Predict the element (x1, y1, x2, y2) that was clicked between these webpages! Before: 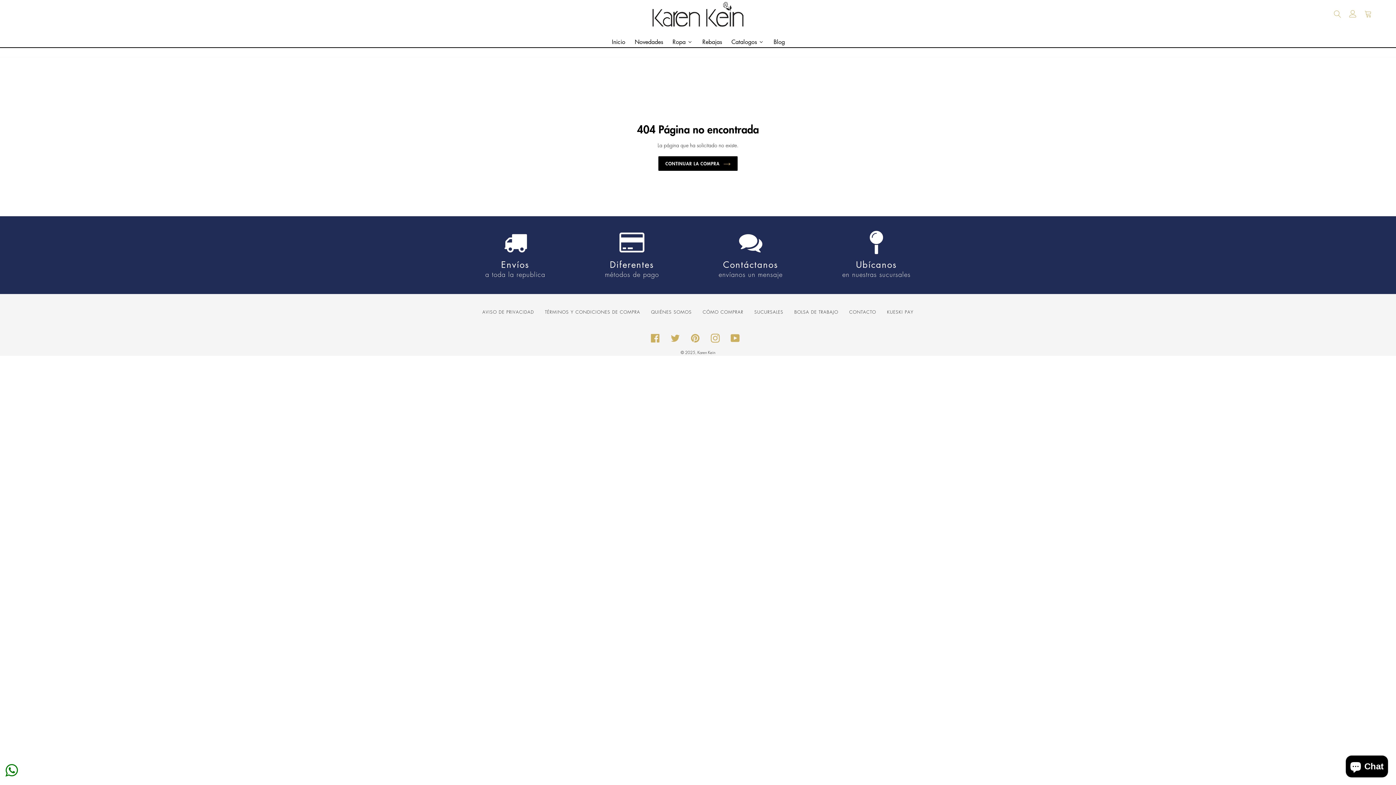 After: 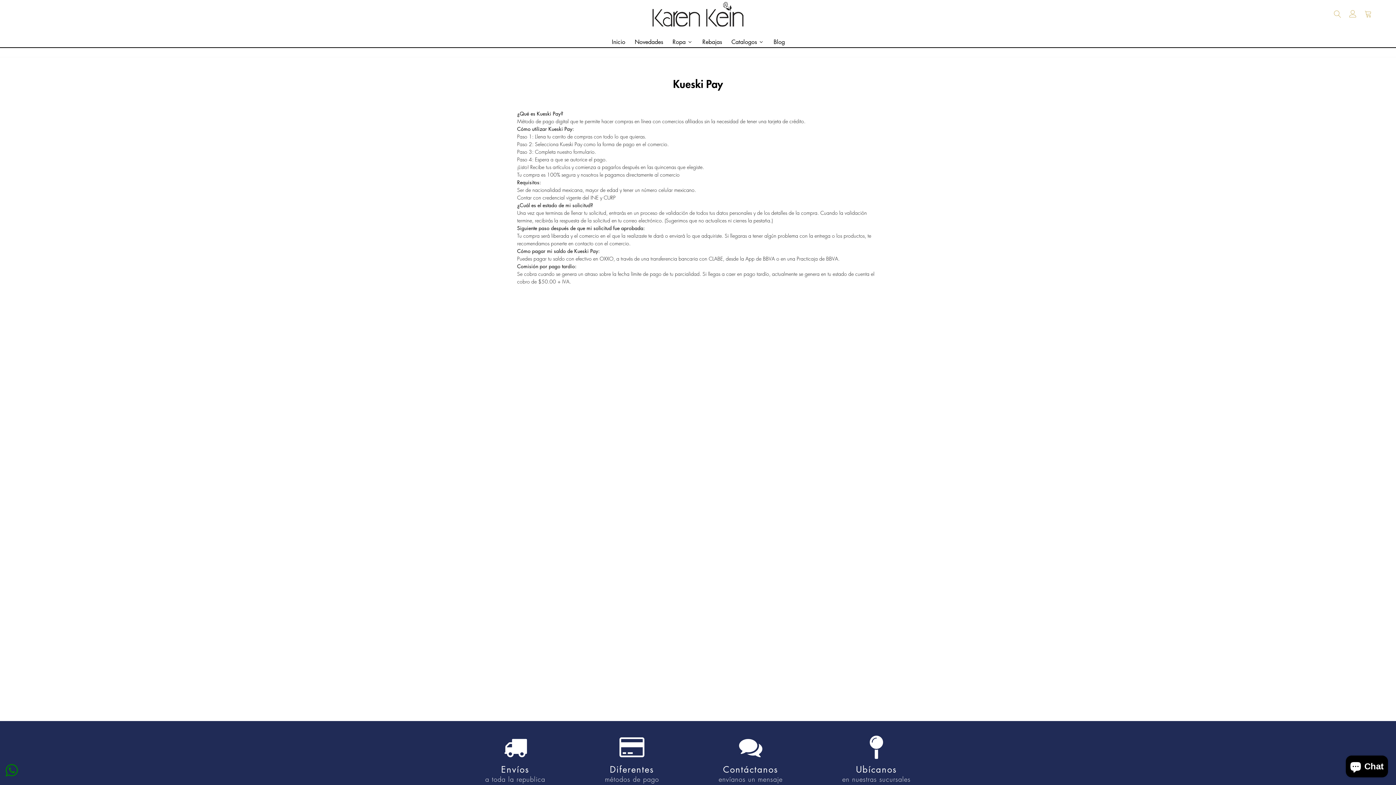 Action: bbox: (887, 309, 913, 315) label: KUESKI PAY